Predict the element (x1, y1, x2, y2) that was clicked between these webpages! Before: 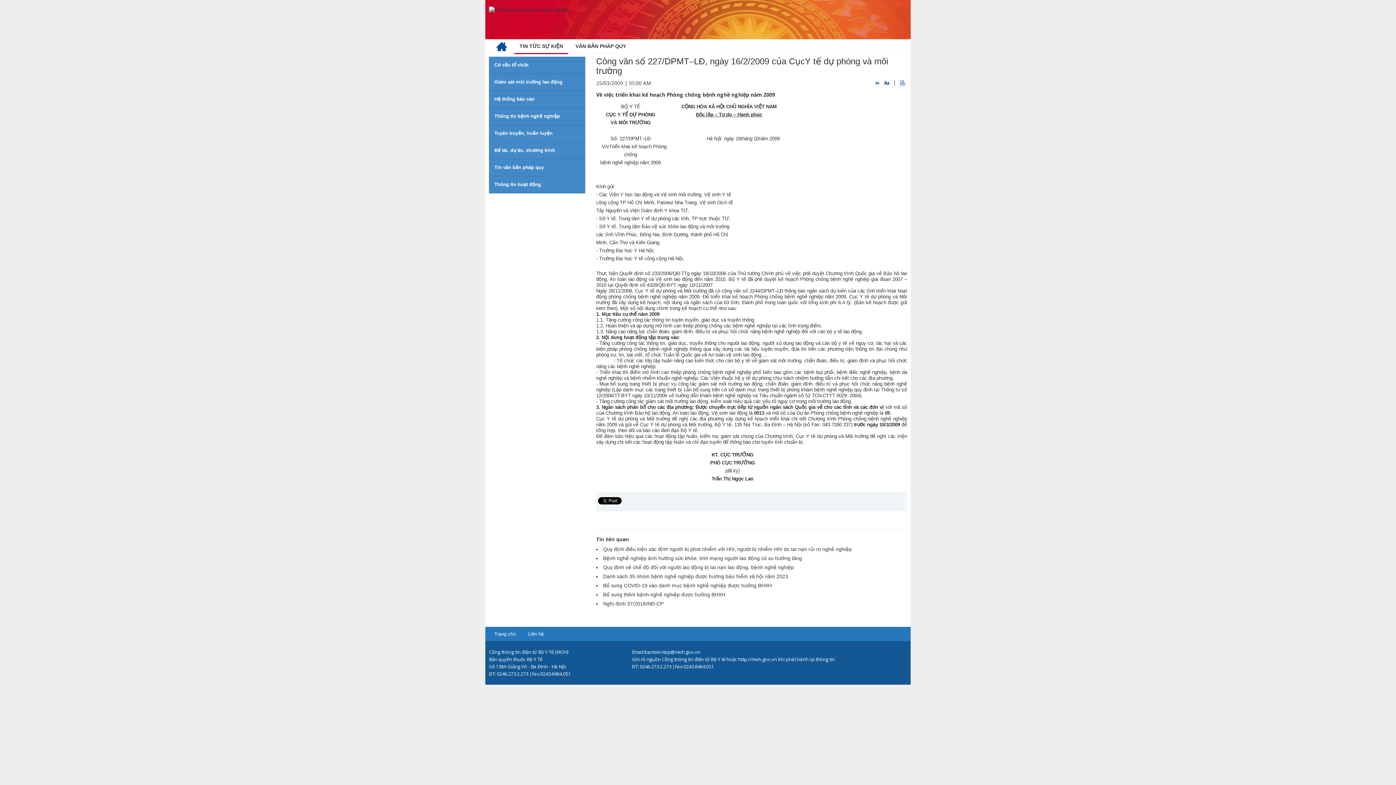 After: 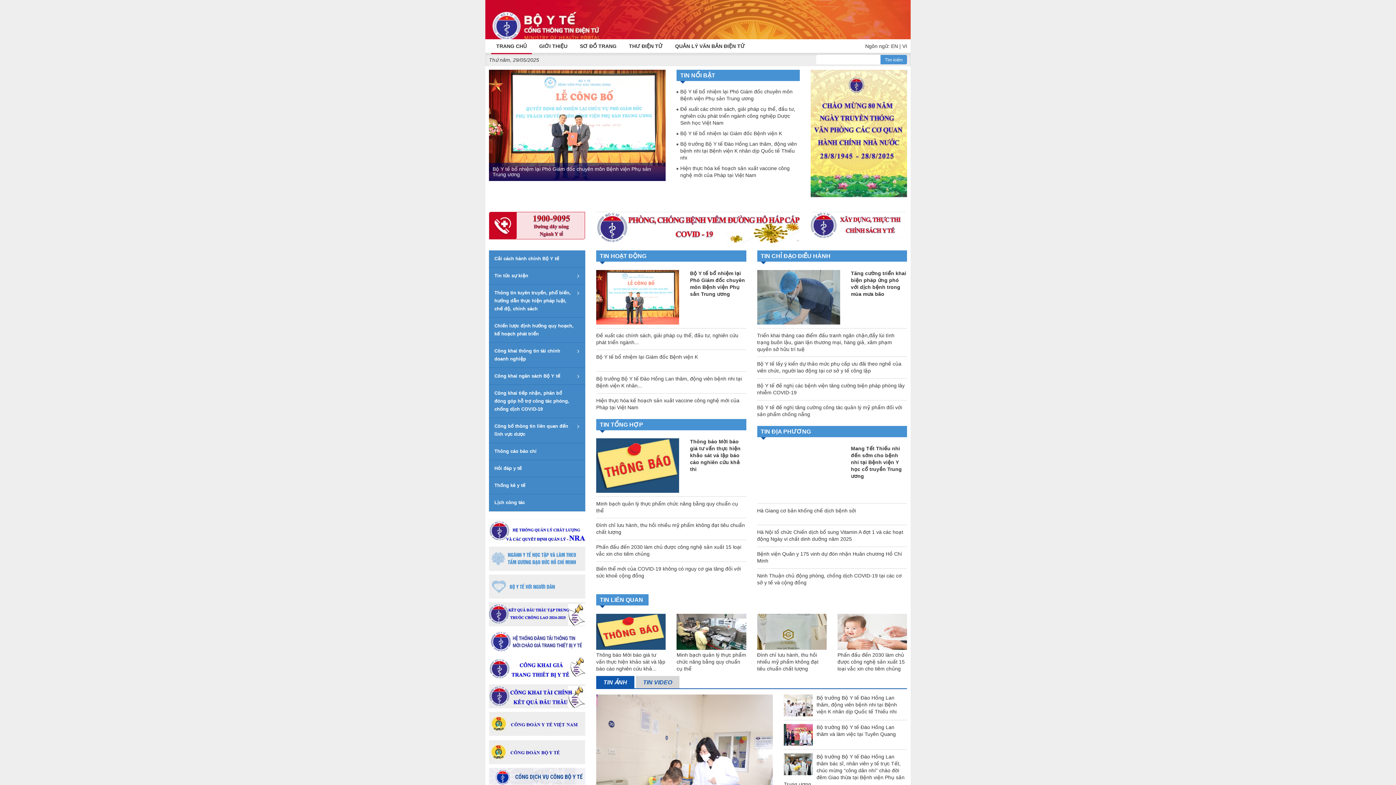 Action: bbox: (489, 627, 521, 641) label: Trang chủ